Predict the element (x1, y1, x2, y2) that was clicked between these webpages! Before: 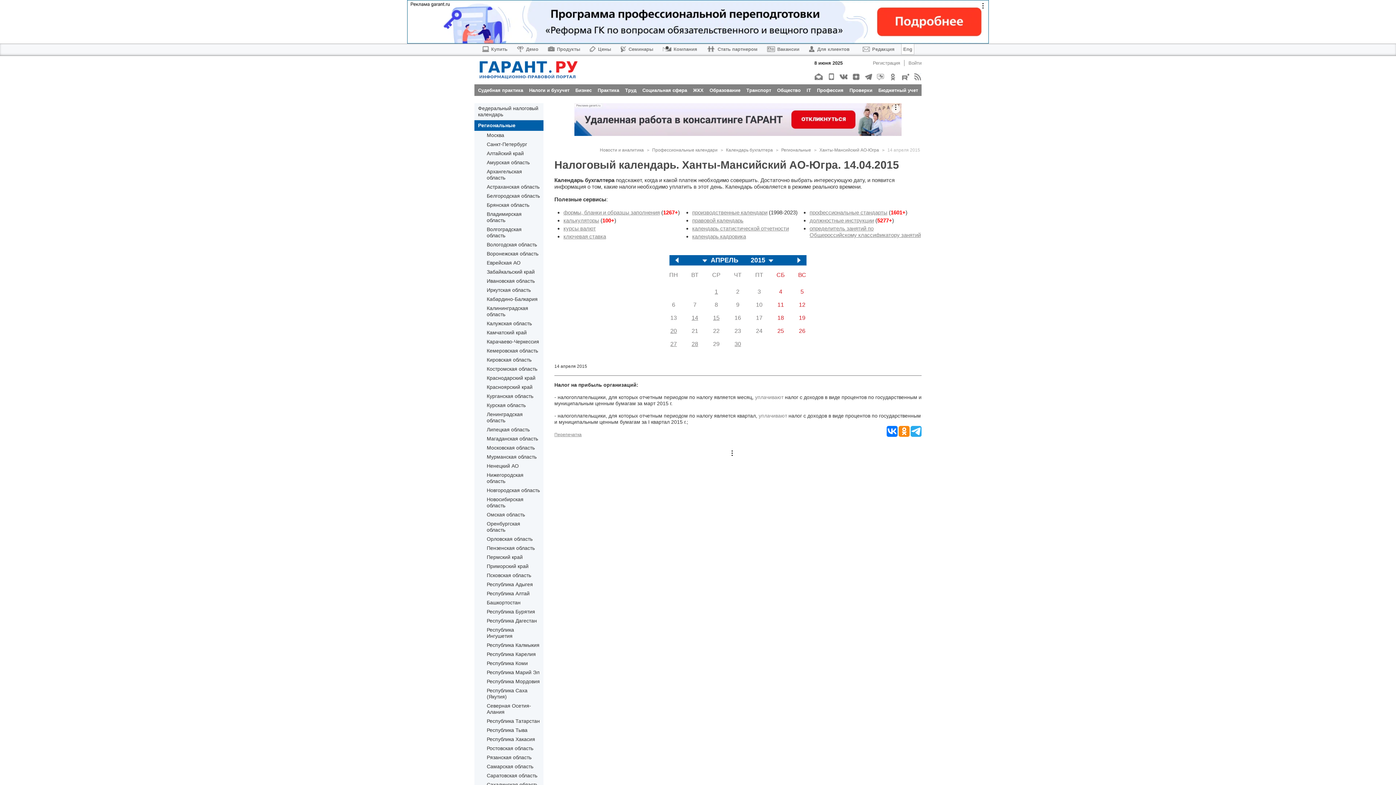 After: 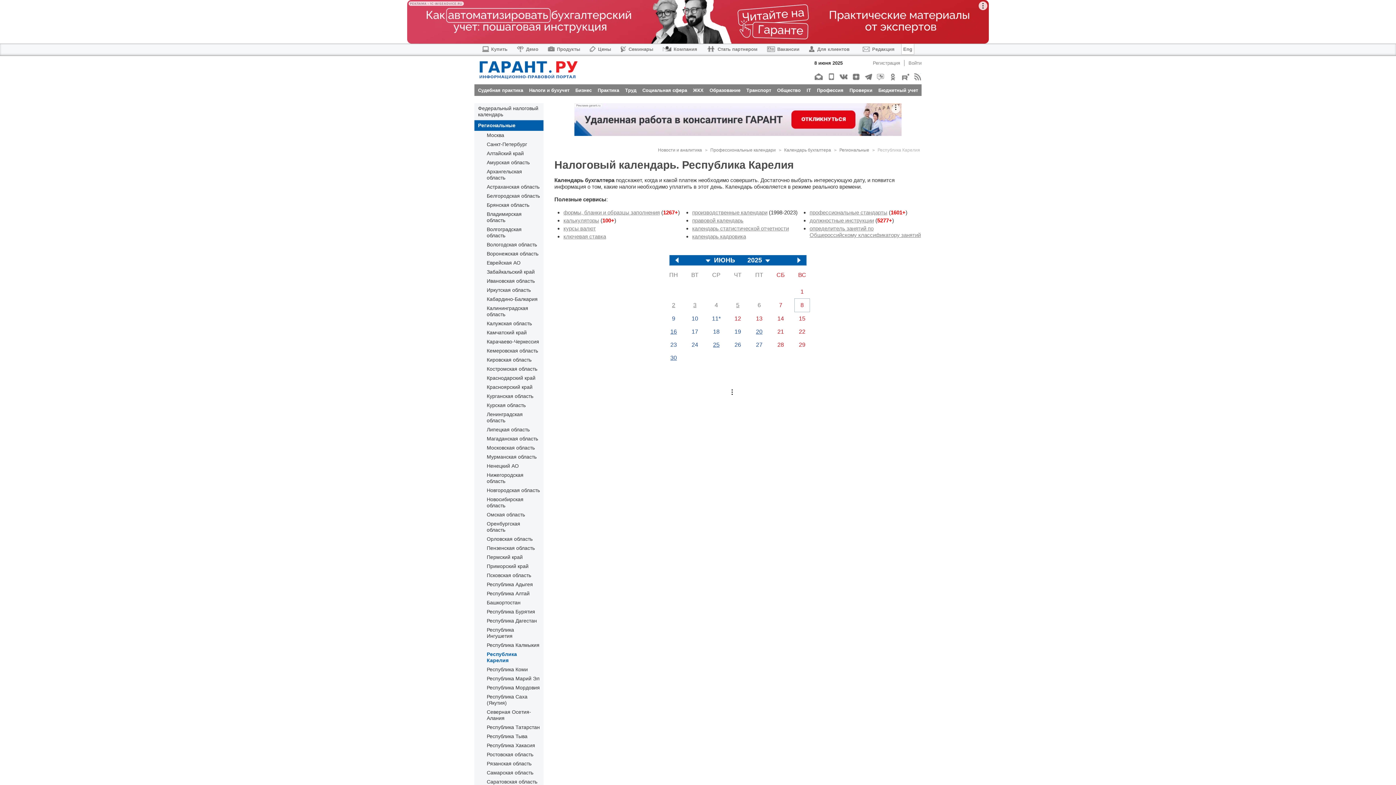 Action: label: Республика Карелия bbox: (486, 651, 536, 657)